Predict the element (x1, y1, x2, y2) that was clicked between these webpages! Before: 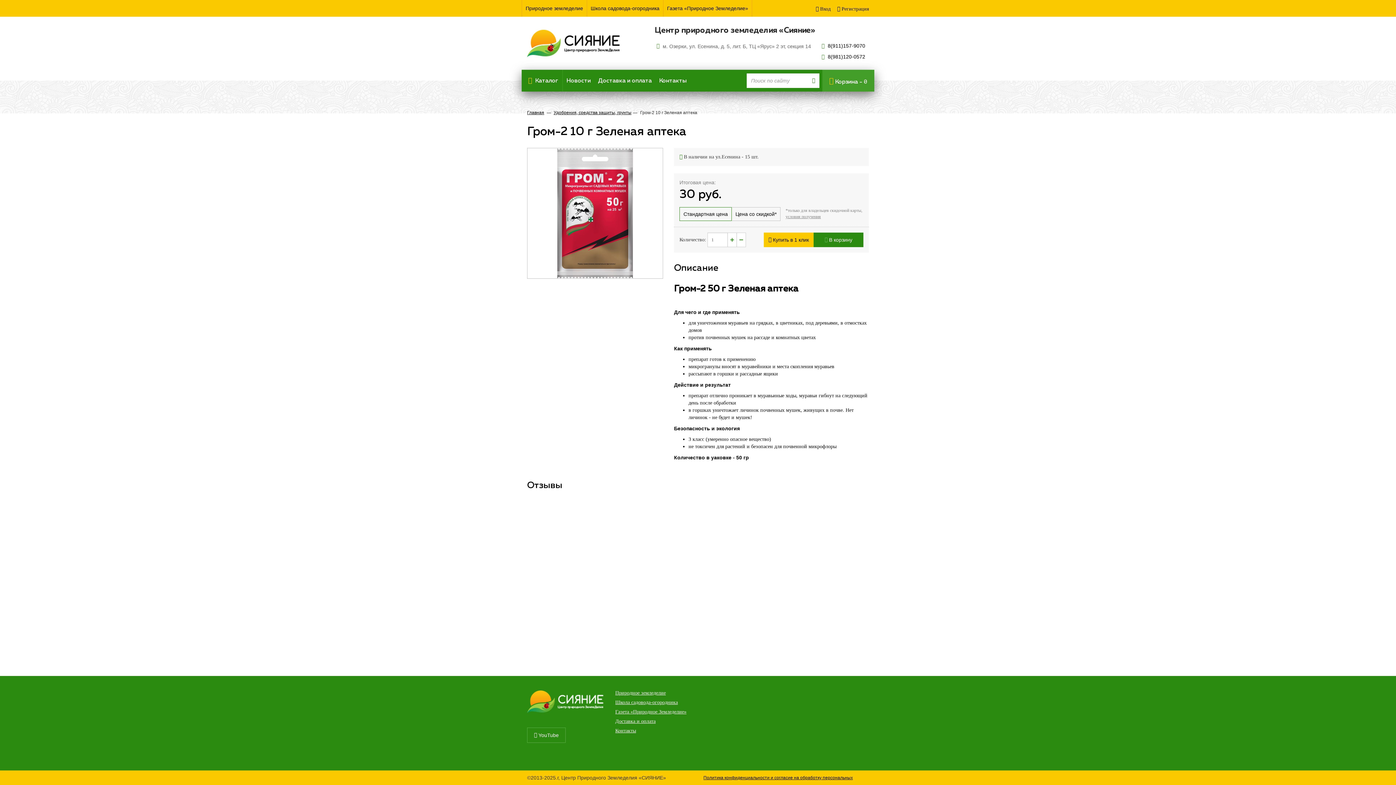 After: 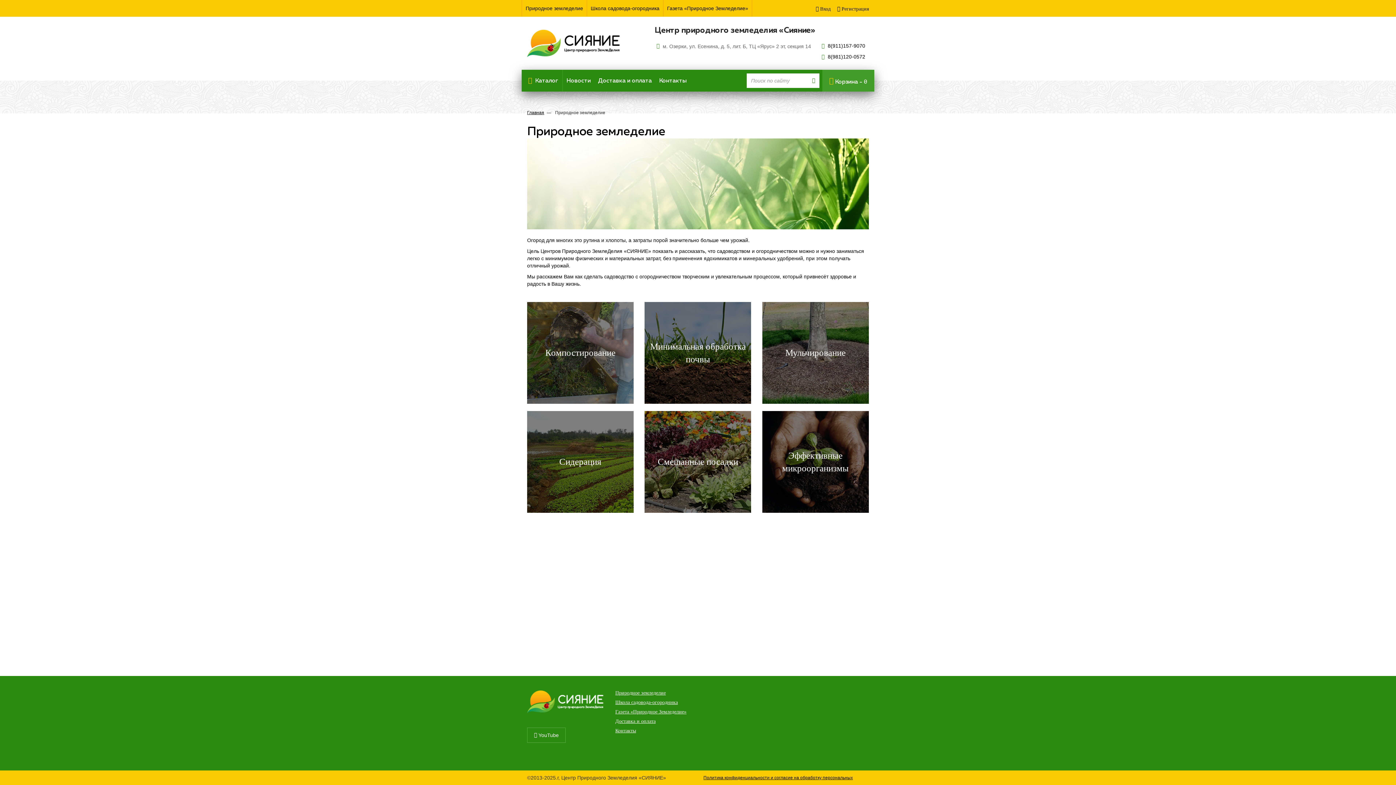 Action: label: Природное земледелие bbox: (522, 0, 586, 16)